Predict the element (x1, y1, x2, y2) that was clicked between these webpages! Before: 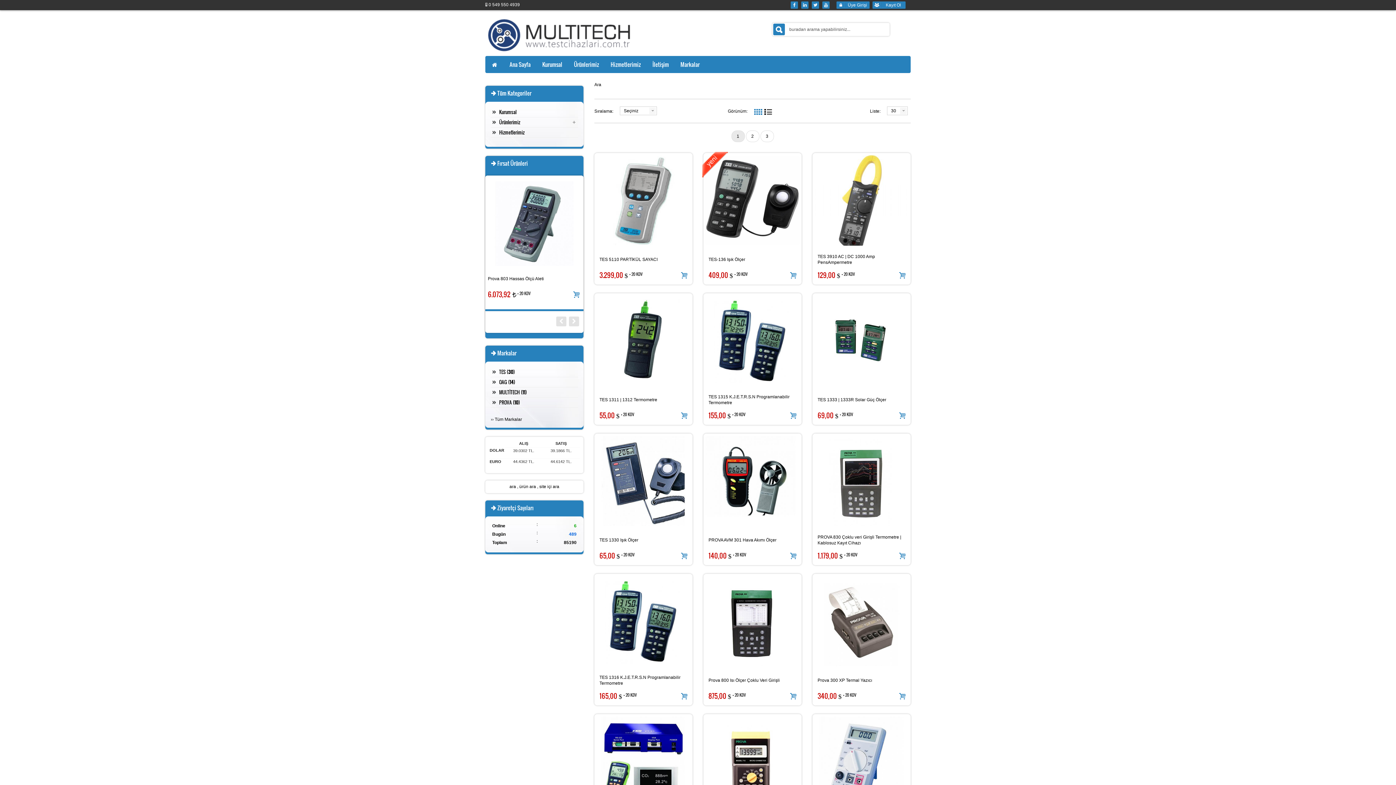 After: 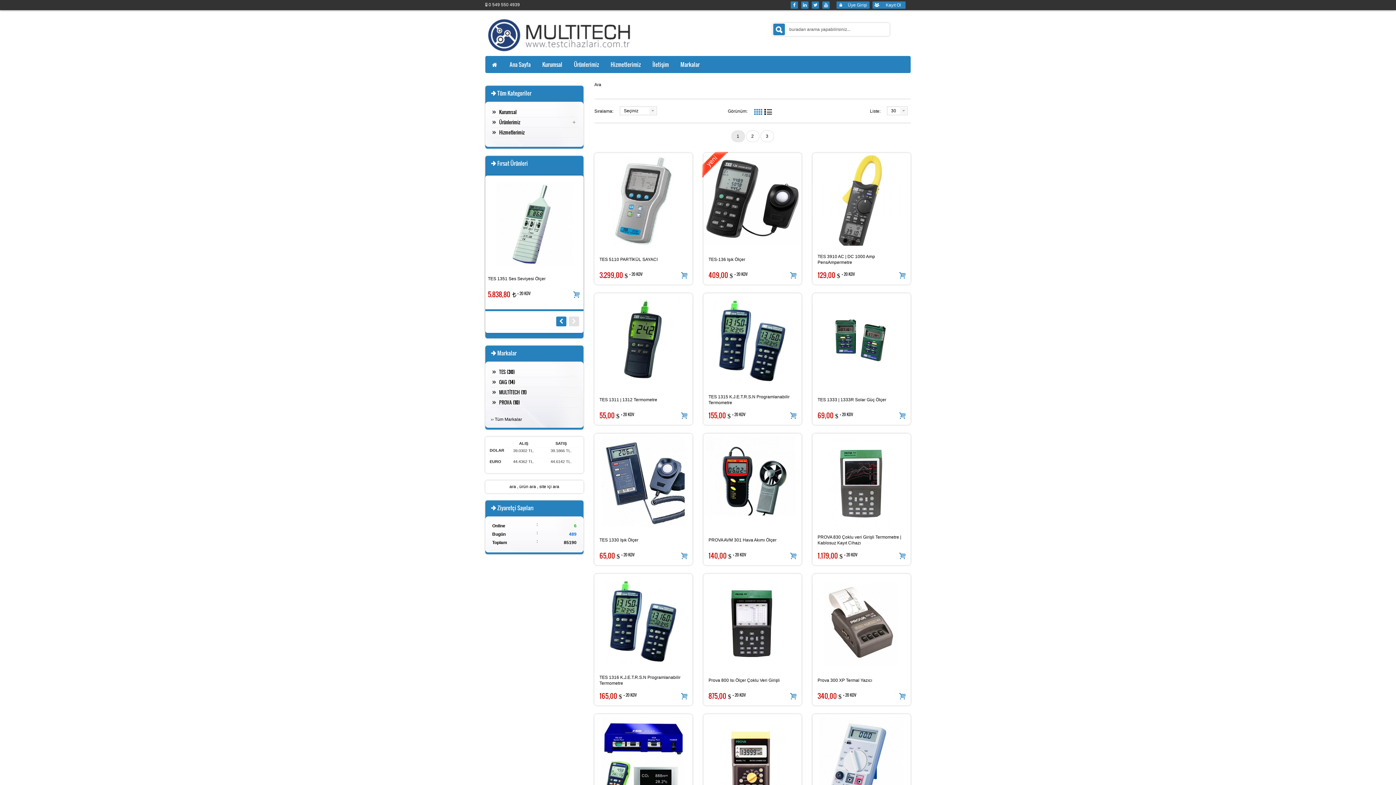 Action: bbox: (556, 316, 566, 326)